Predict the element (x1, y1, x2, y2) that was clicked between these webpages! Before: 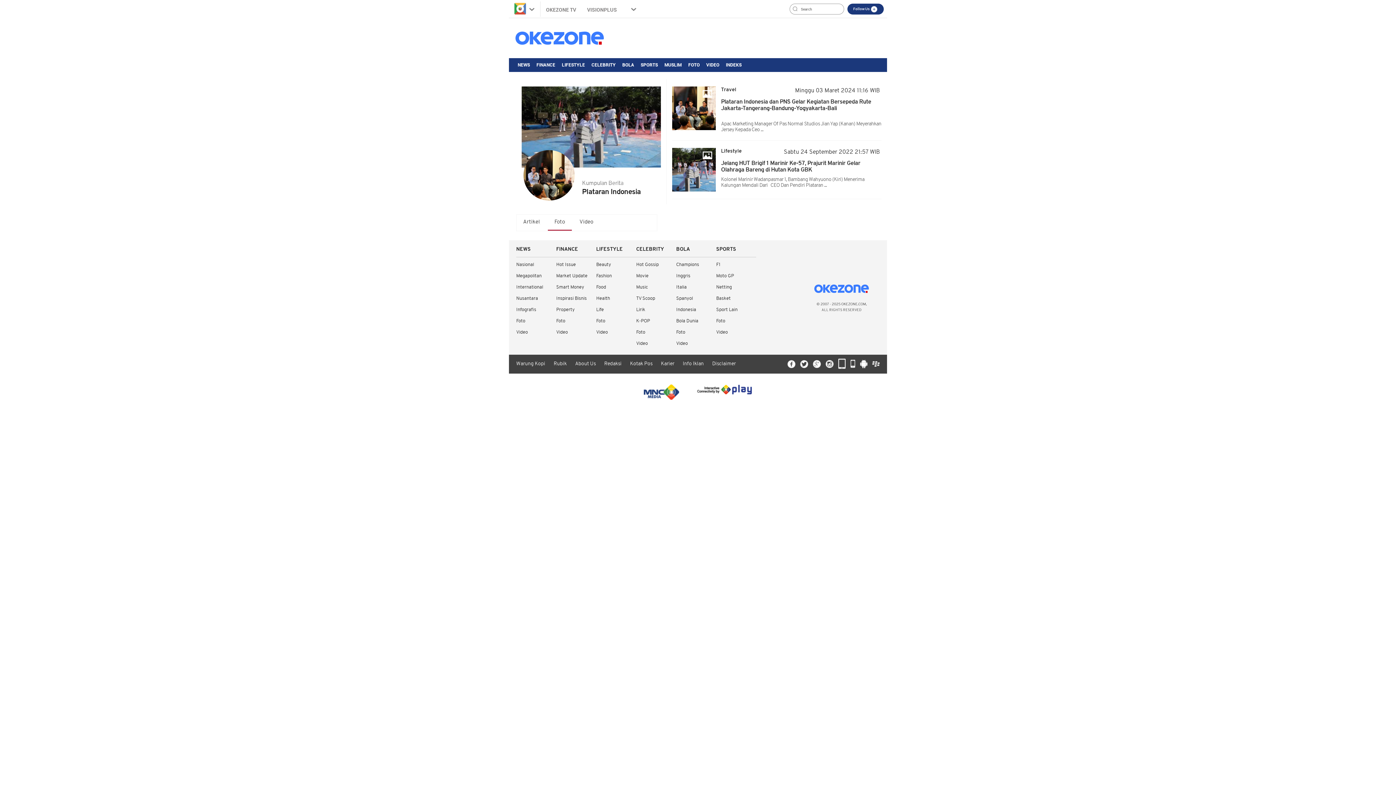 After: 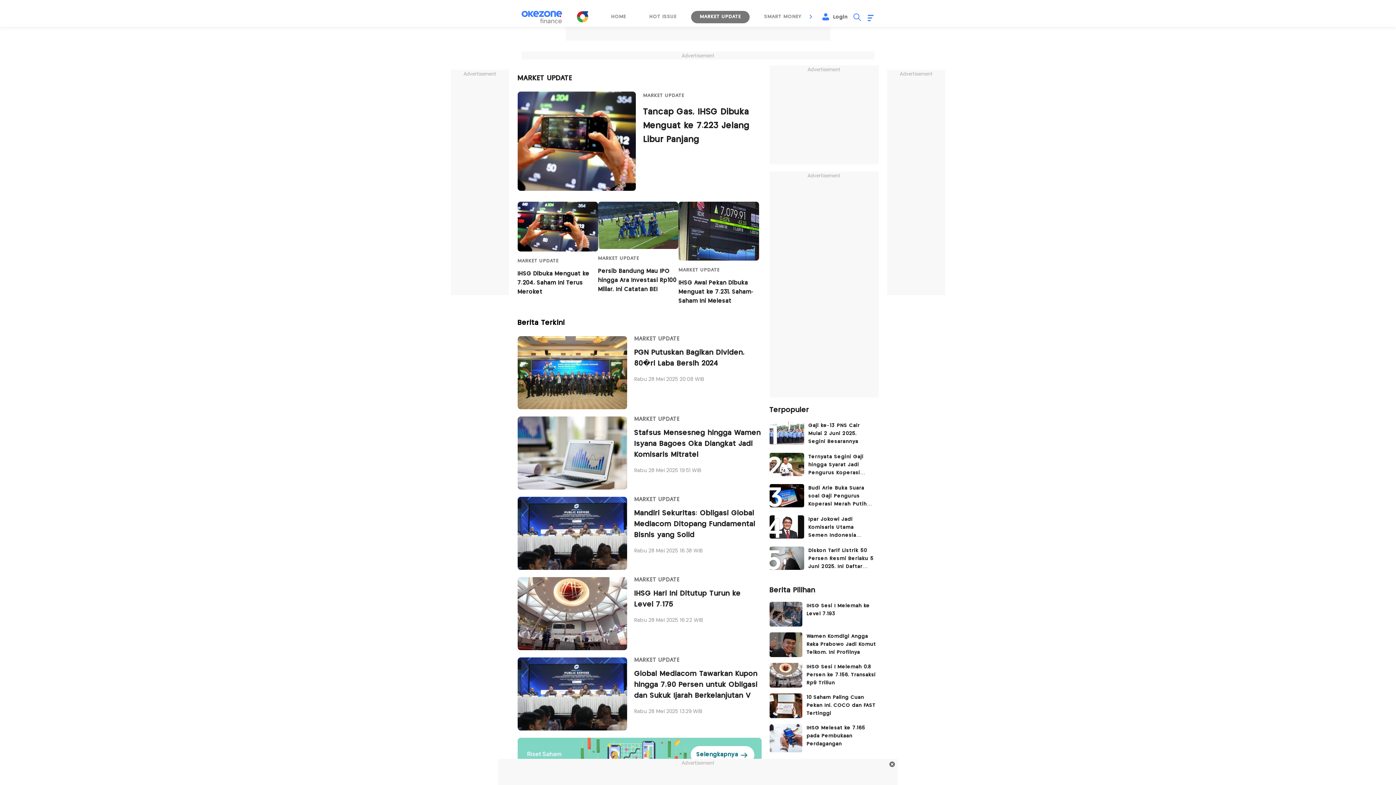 Action: bbox: (556, 273, 587, 278) label: Market Update